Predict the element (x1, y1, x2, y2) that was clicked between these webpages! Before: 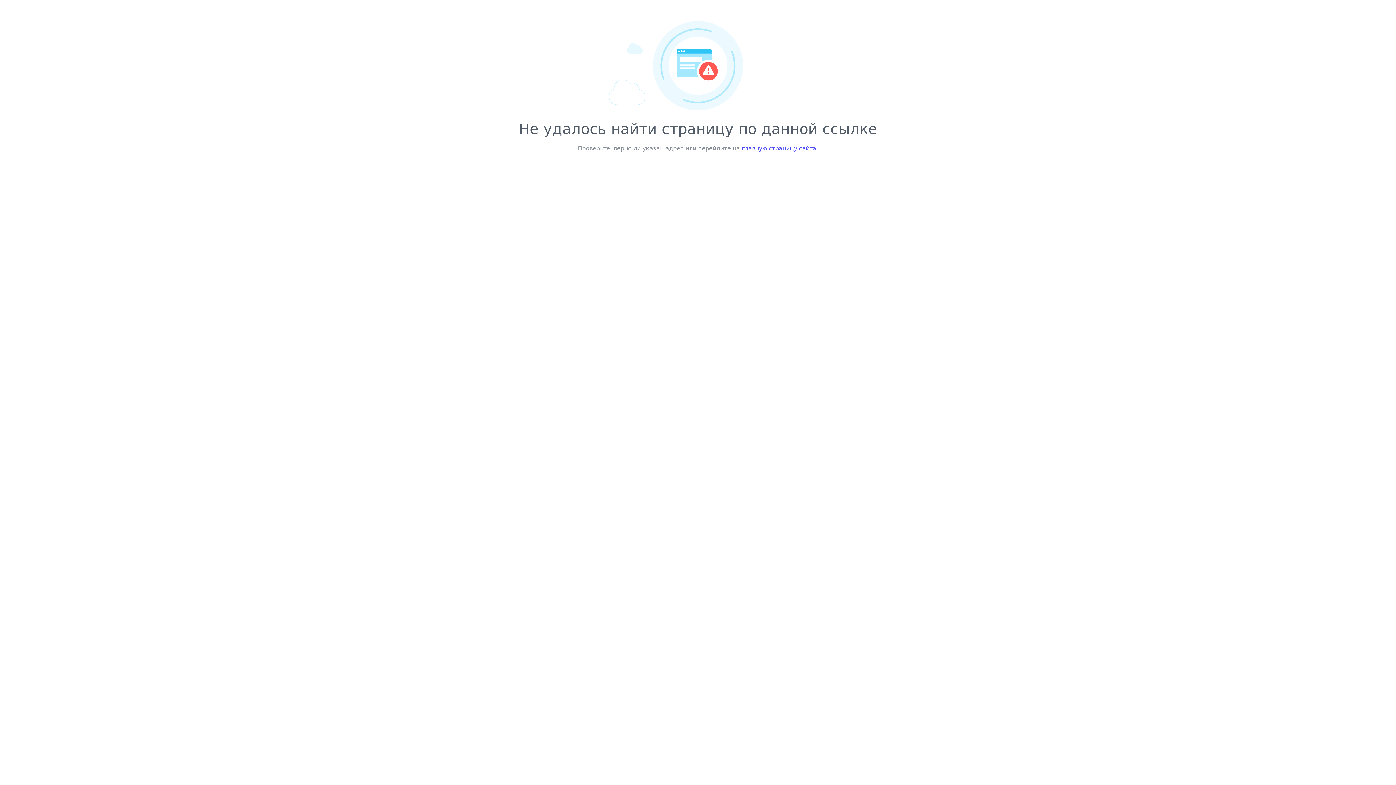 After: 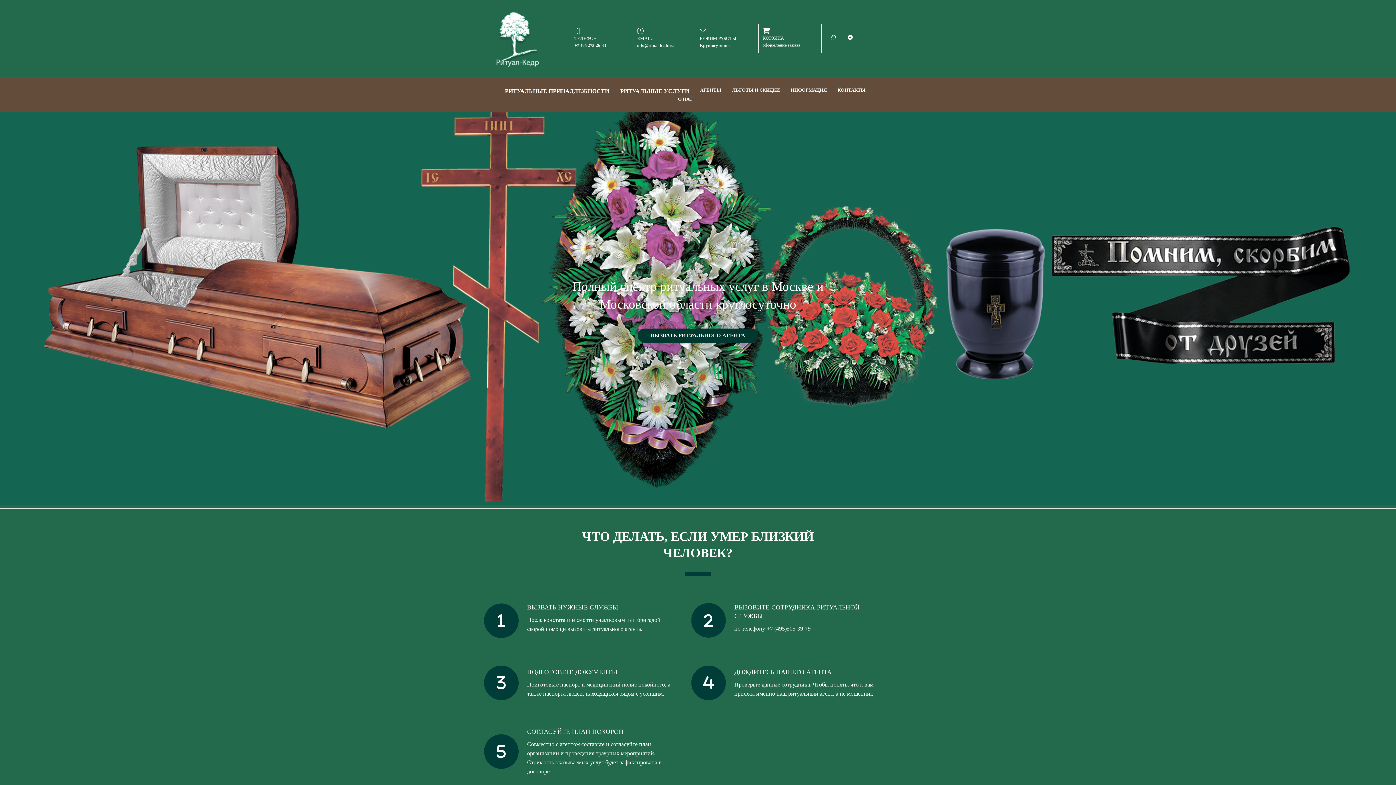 Action: bbox: (742, 145, 816, 152) label: главную страницу сайта